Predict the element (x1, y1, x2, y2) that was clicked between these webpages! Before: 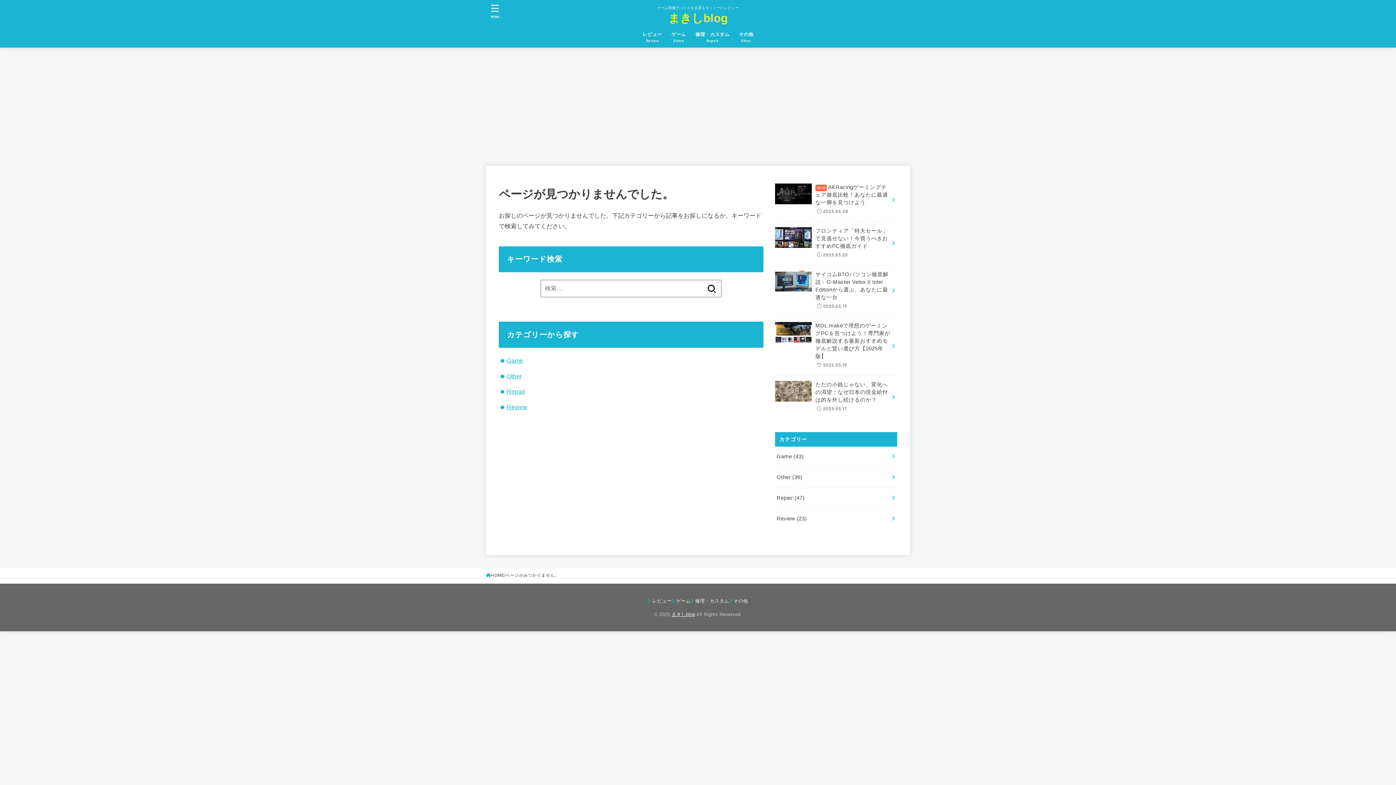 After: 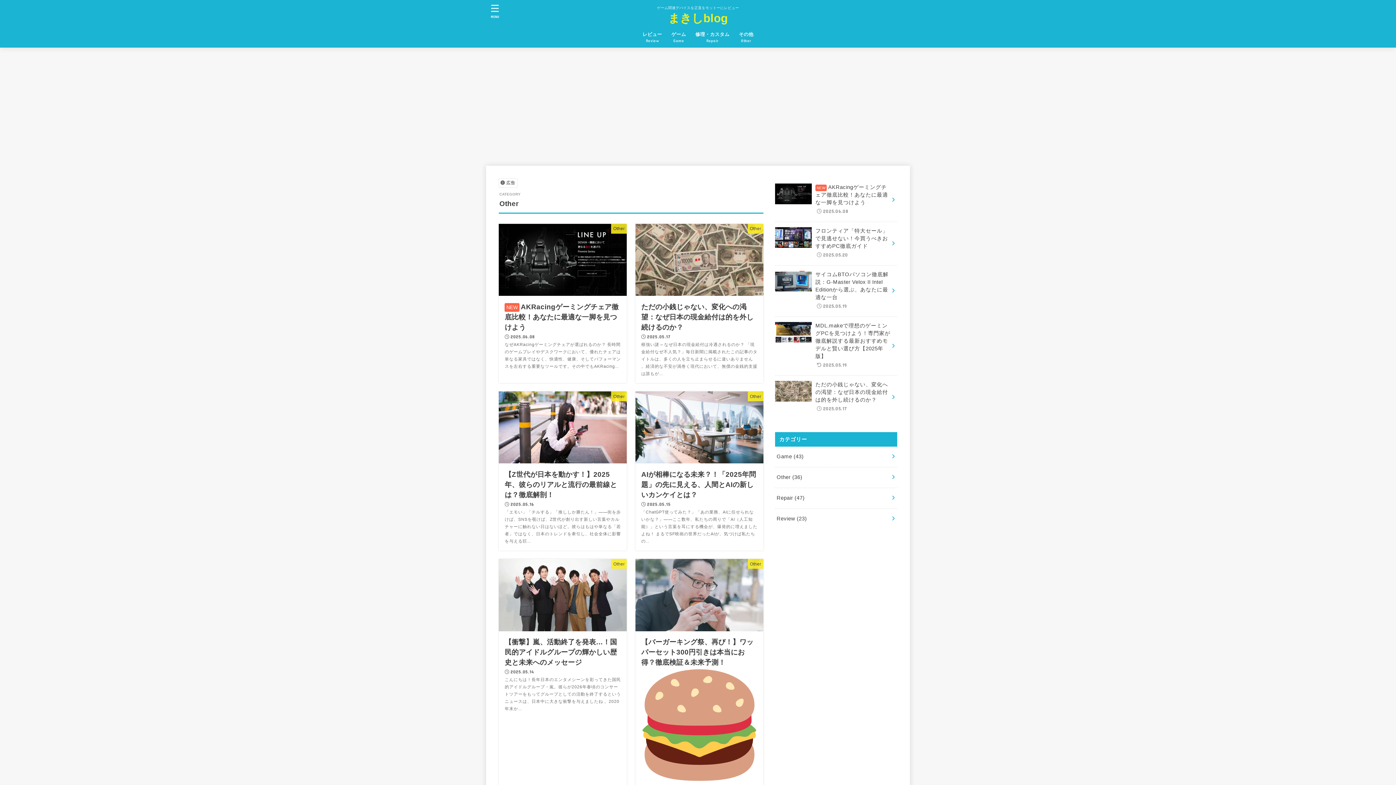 Action: bbox: (734, 26, 758, 47) label: その他
Other